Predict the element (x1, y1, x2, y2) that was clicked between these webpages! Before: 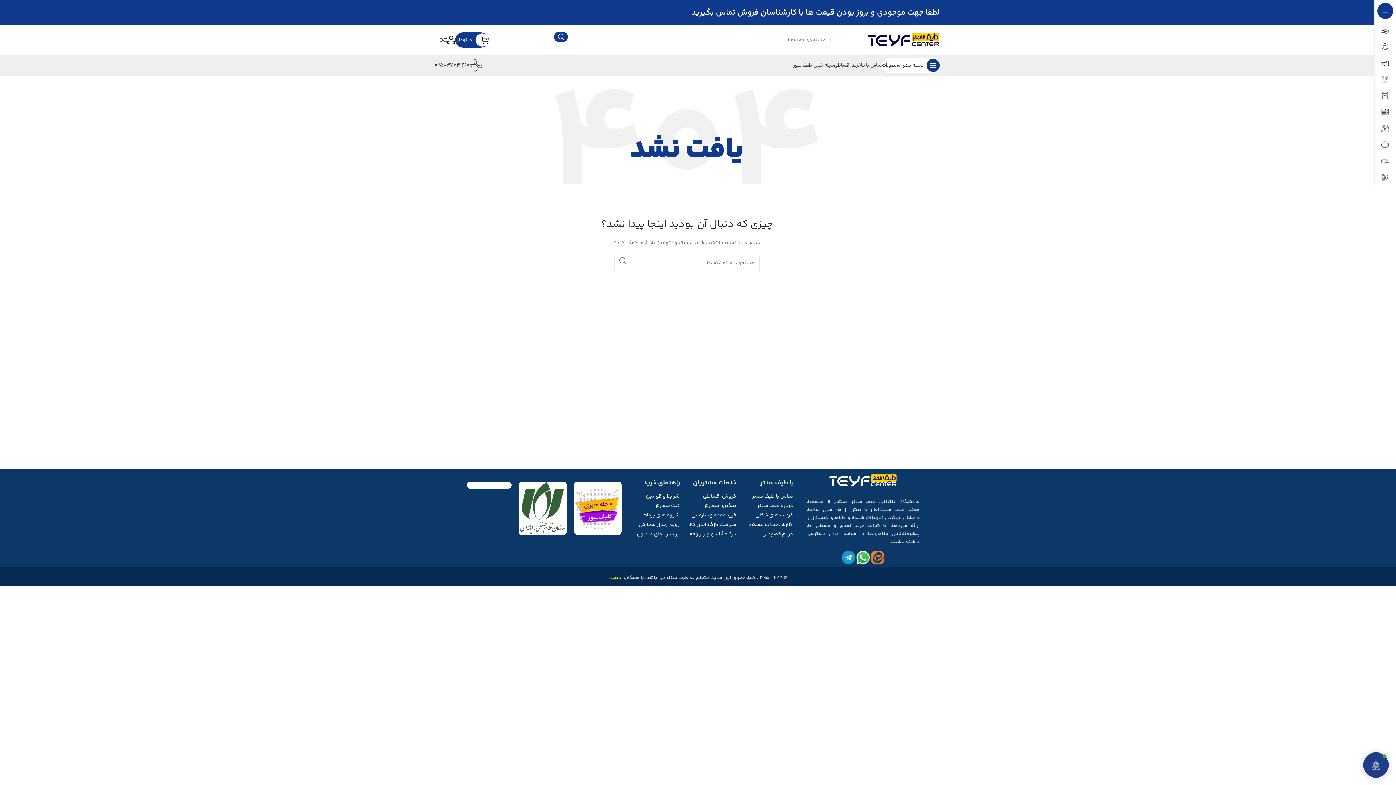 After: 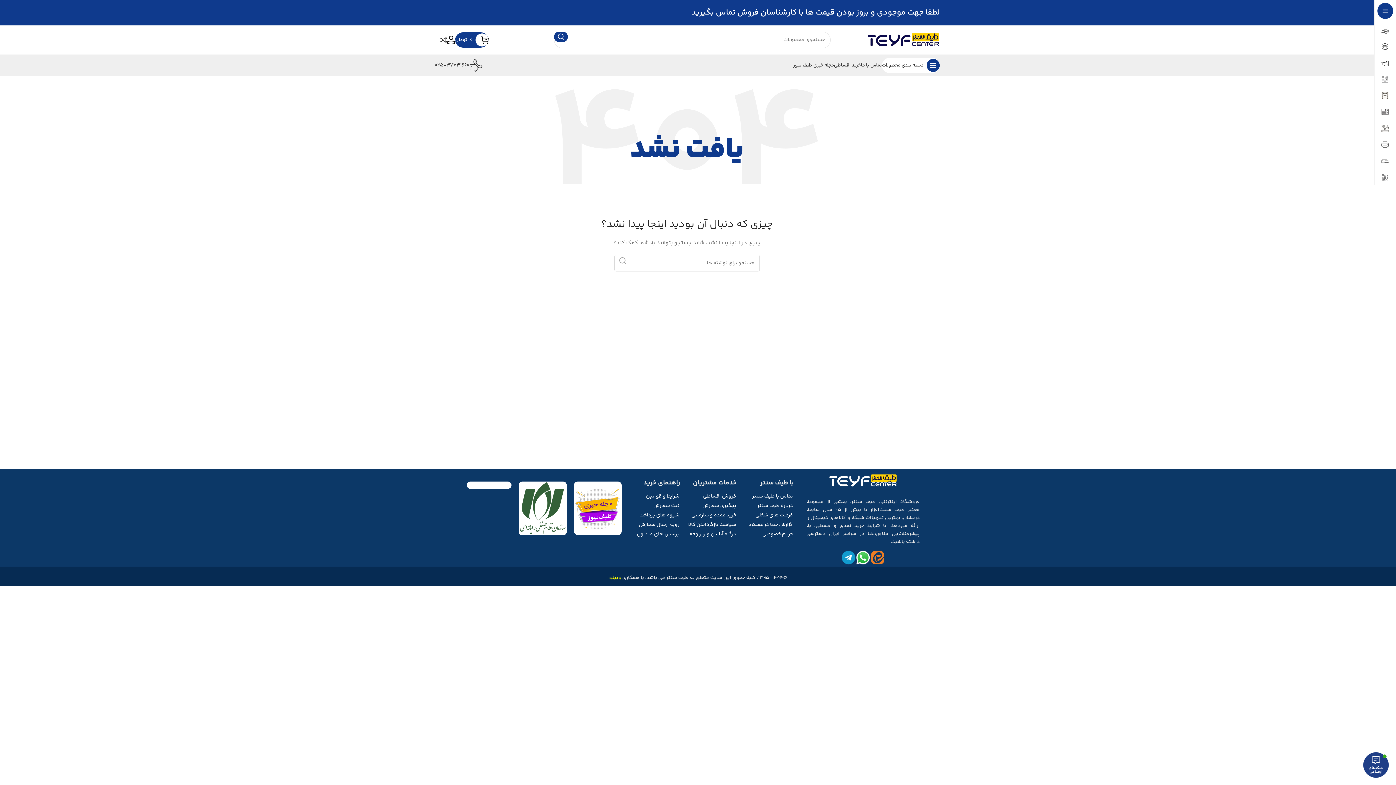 Action: bbox: (614, 254, 631, 266) label: جستجو 